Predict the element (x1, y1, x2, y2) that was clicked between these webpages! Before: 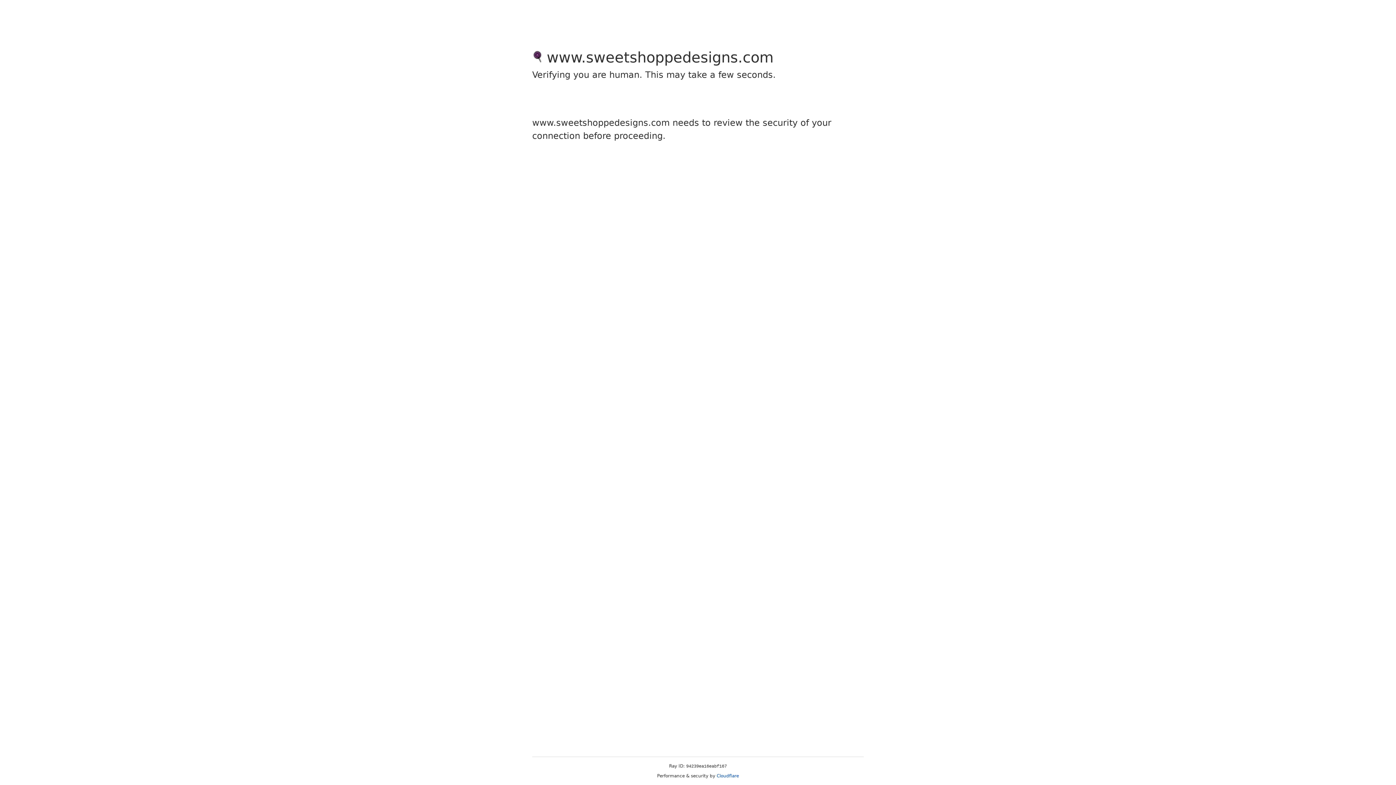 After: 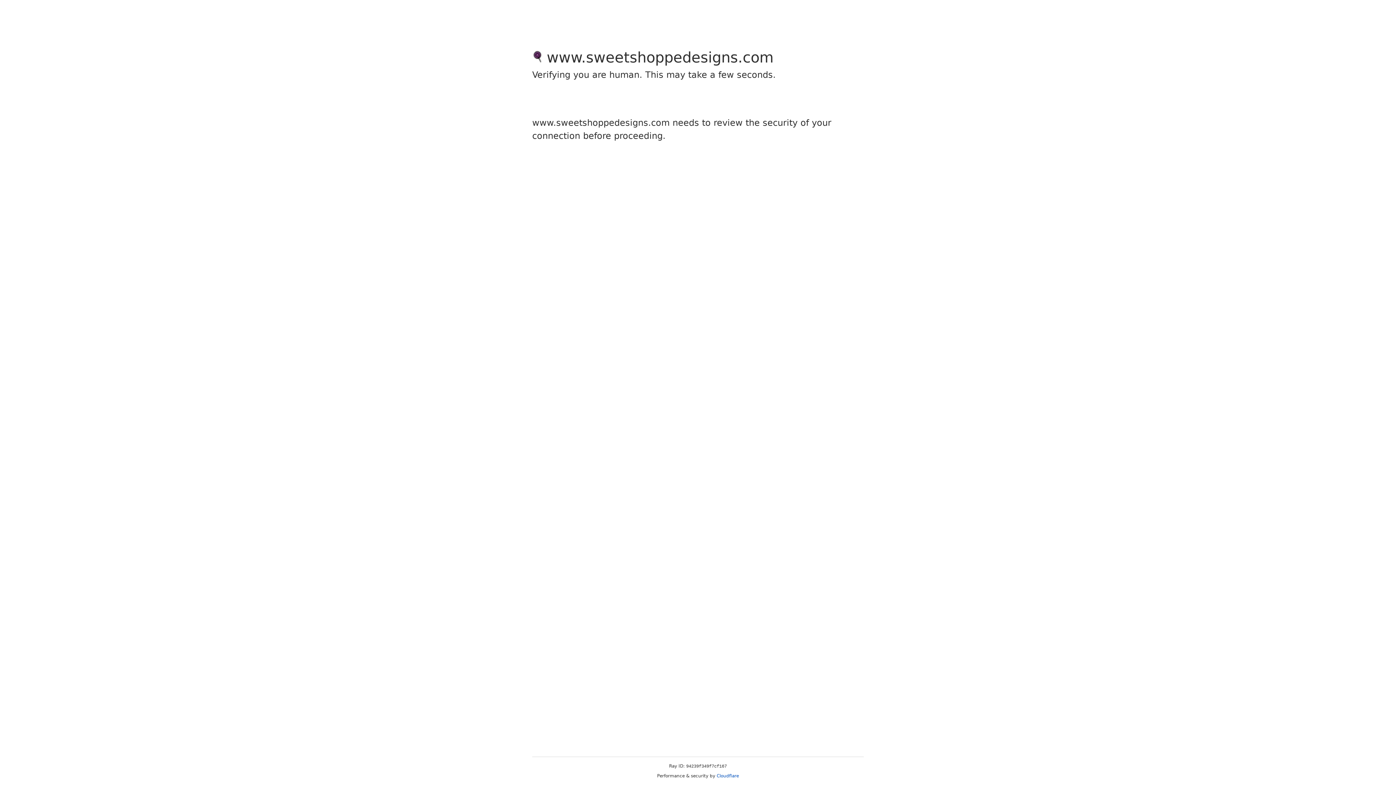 Action: bbox: (716, 773, 739, 778) label: Cloudflare